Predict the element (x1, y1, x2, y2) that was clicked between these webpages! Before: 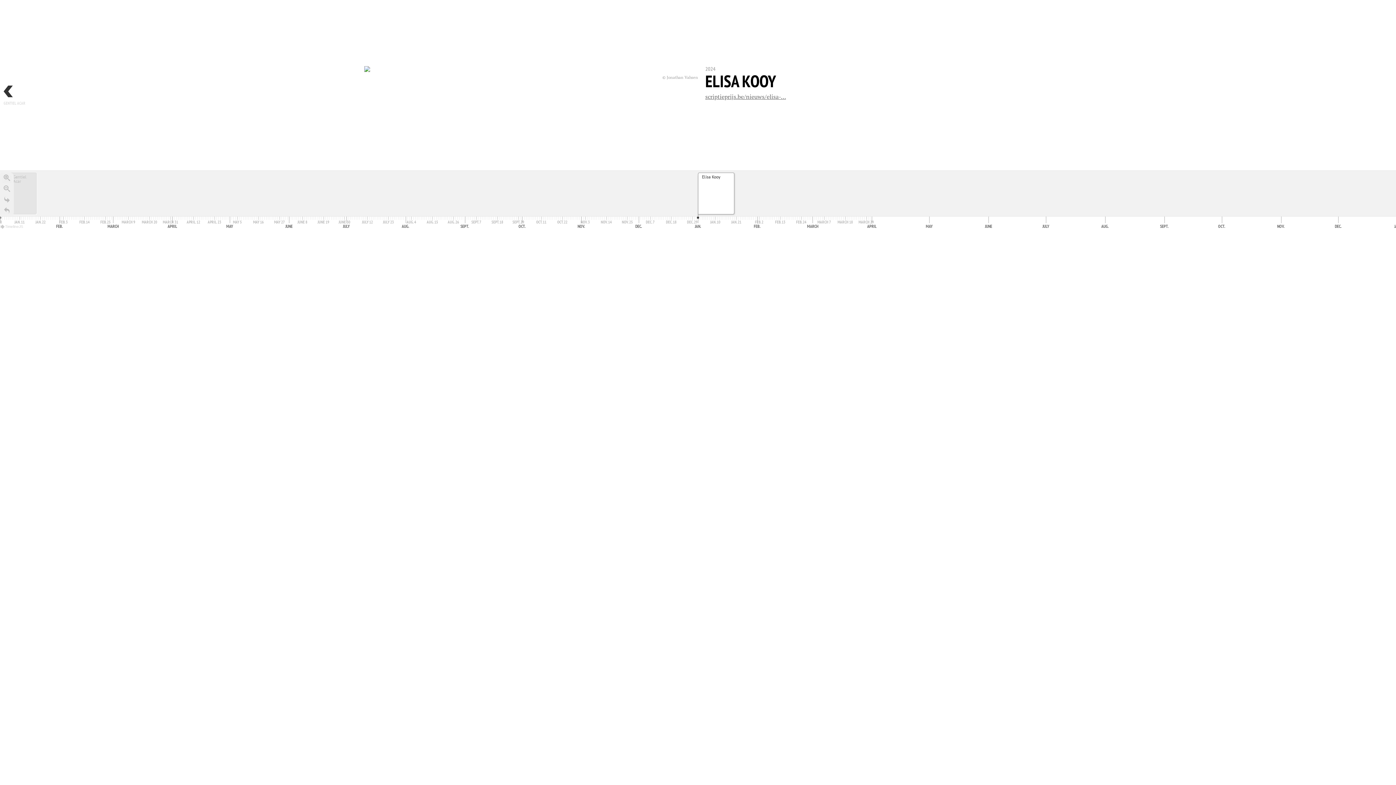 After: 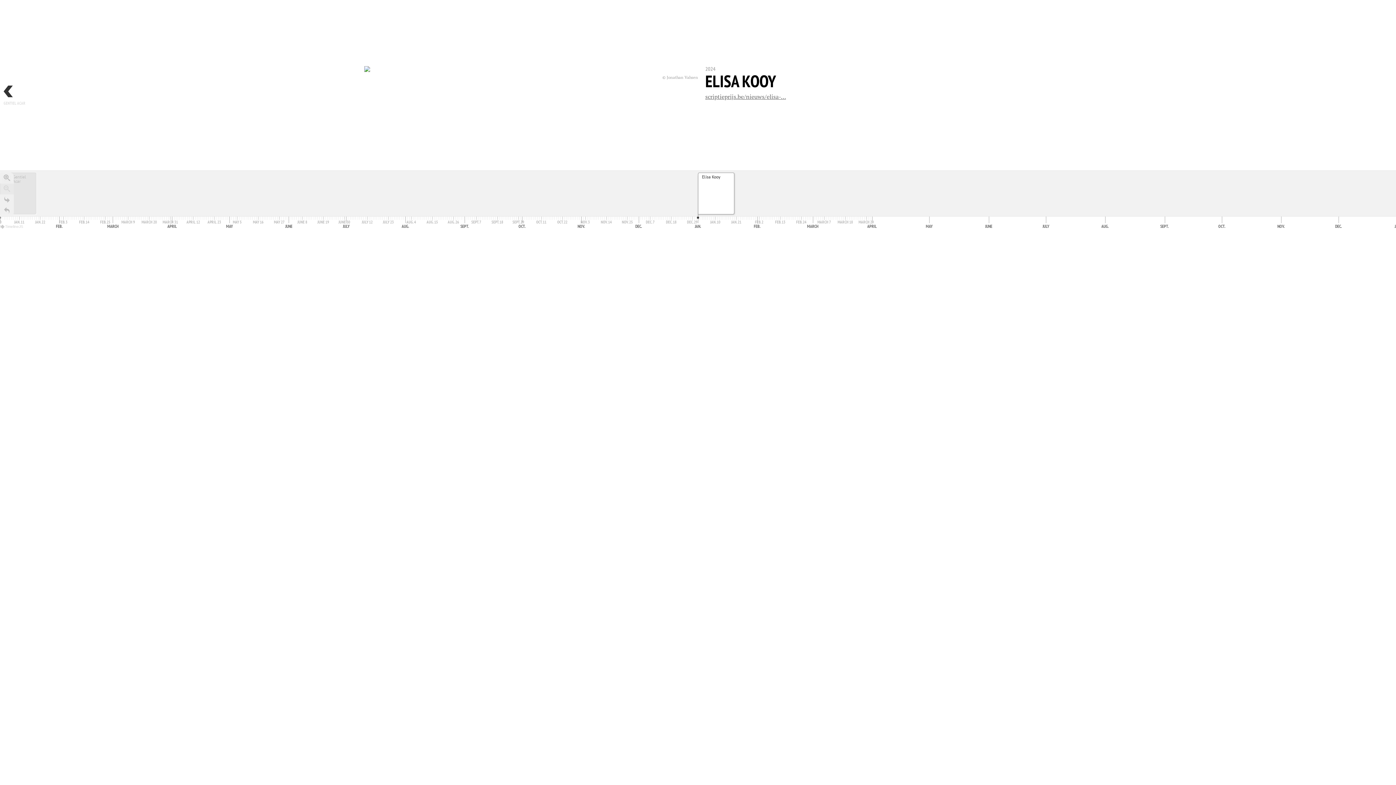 Action: label: Zoom out bbox: (0, 183, 13, 194)